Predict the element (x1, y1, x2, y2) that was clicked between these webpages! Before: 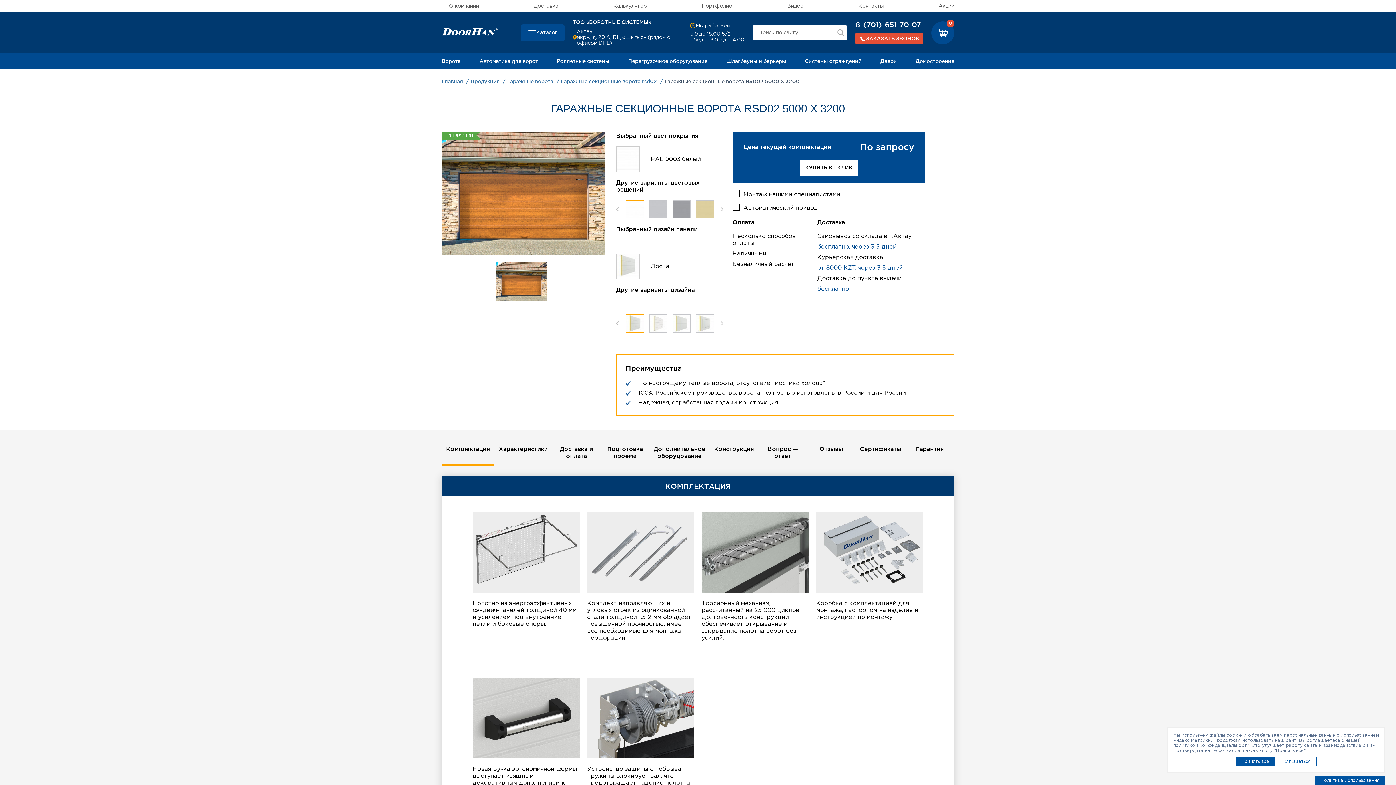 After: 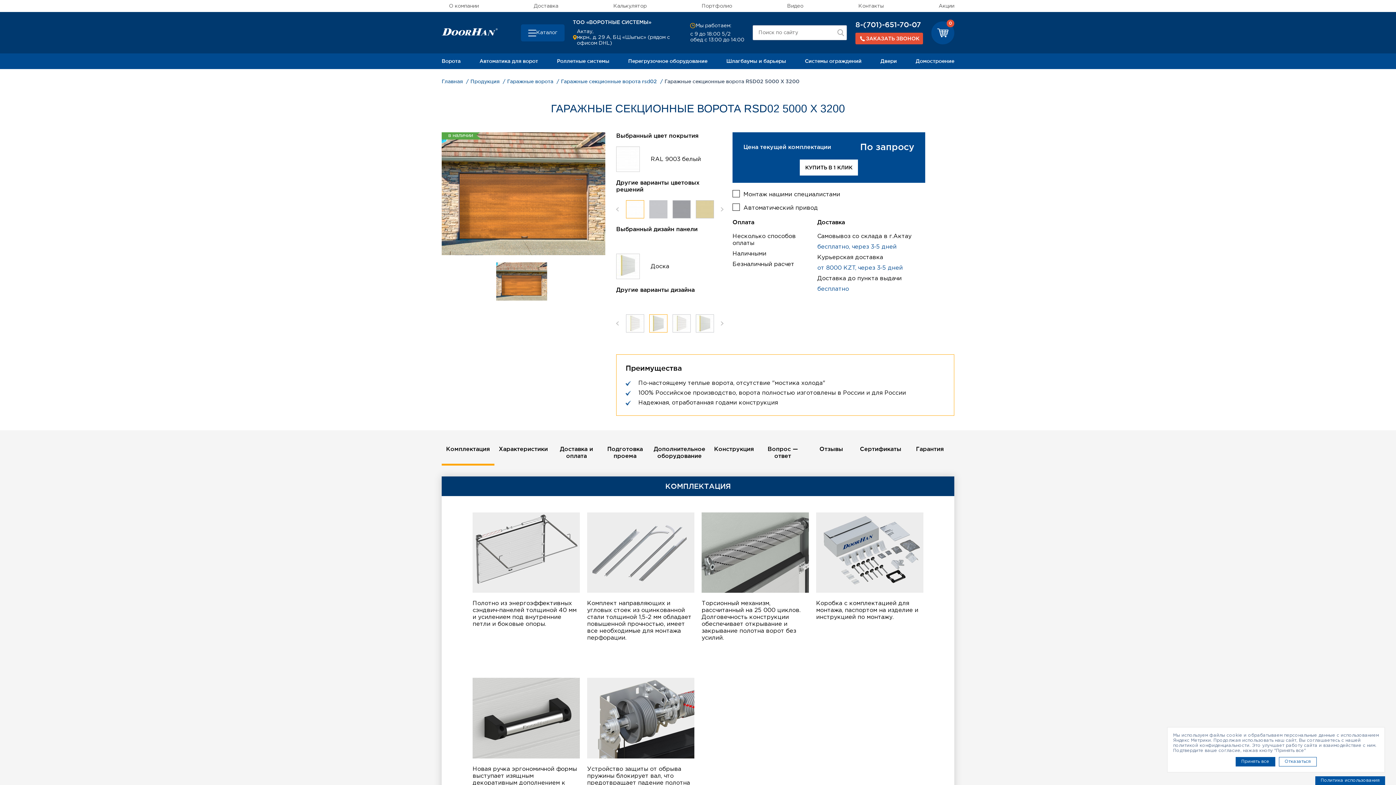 Action: bbox: (616, 321, 618, 325) label: Previous